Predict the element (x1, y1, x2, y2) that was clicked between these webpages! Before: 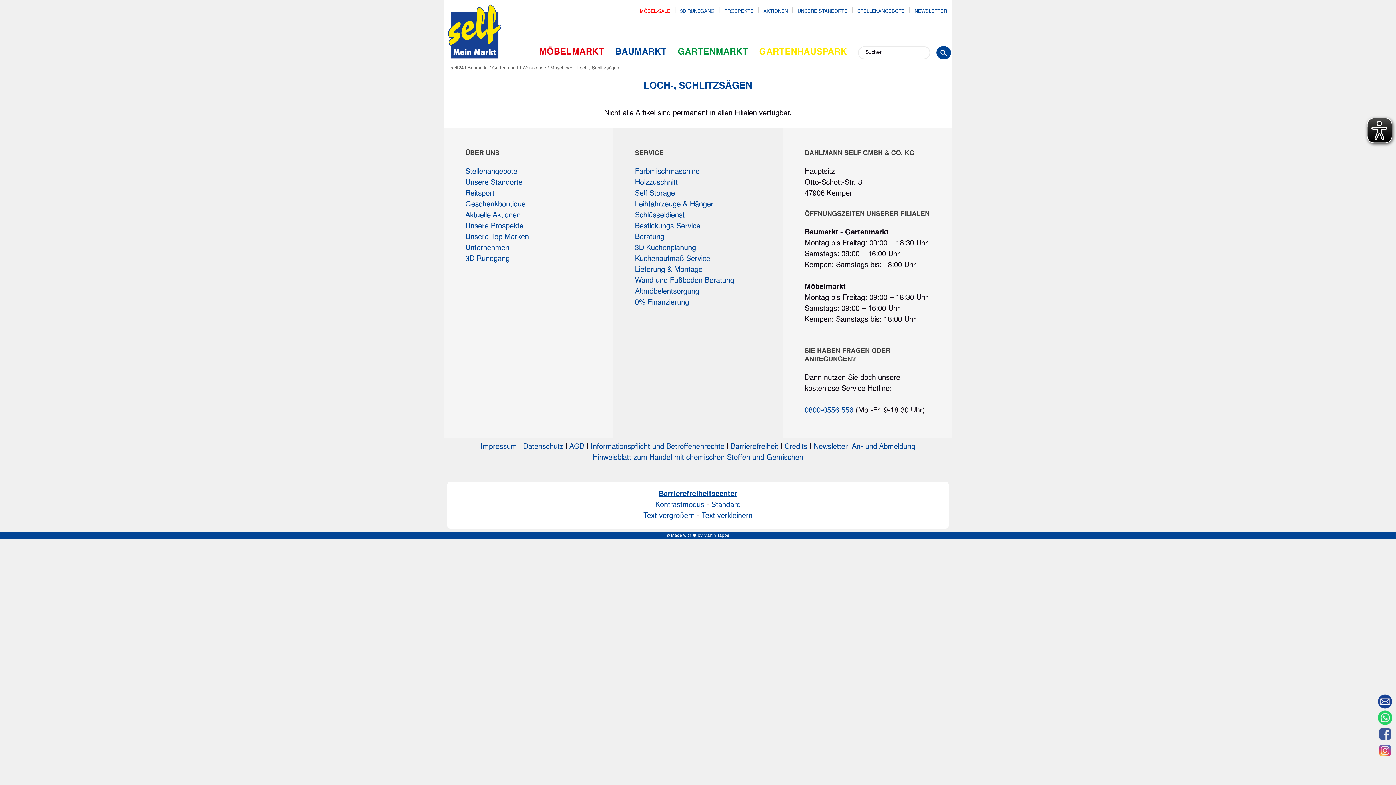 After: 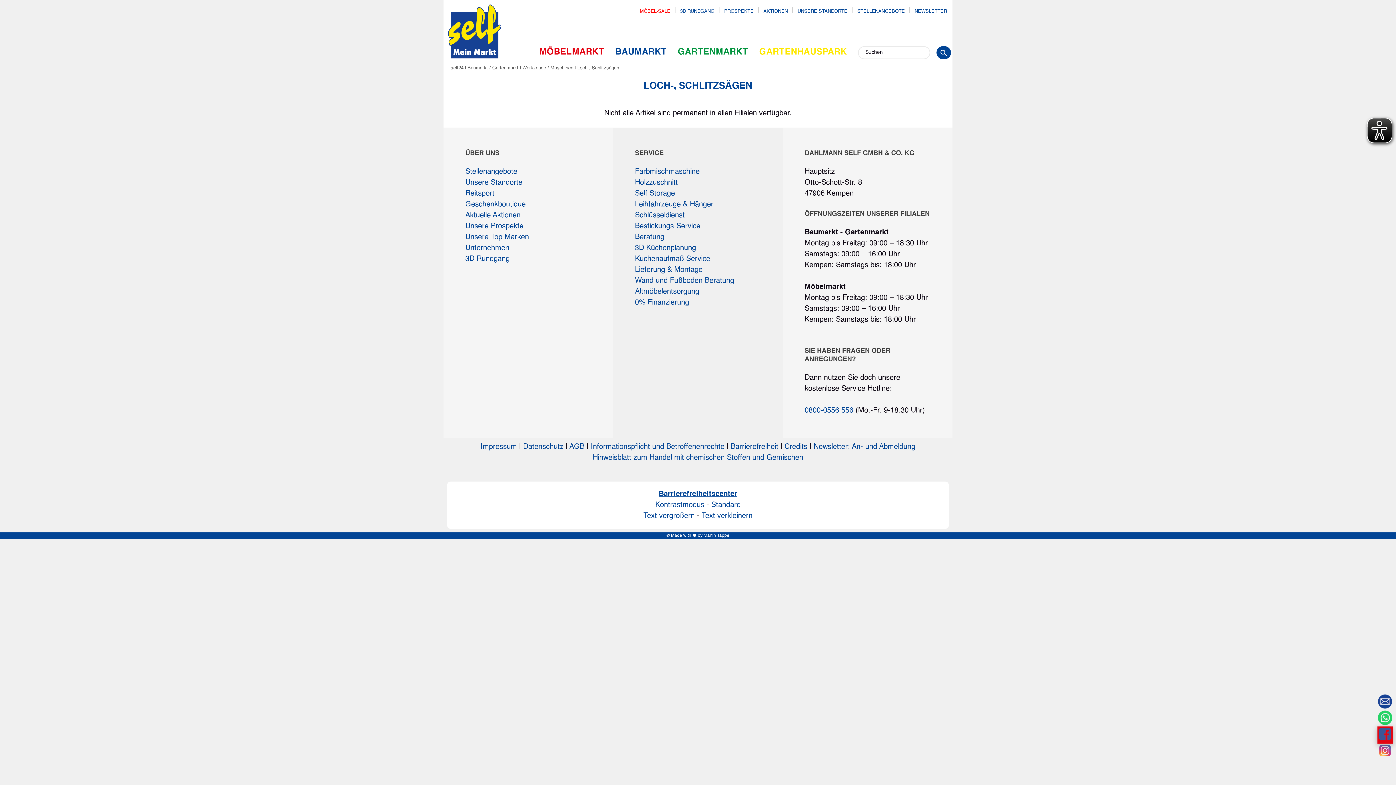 Action: bbox: (1378, 727, 1392, 743)